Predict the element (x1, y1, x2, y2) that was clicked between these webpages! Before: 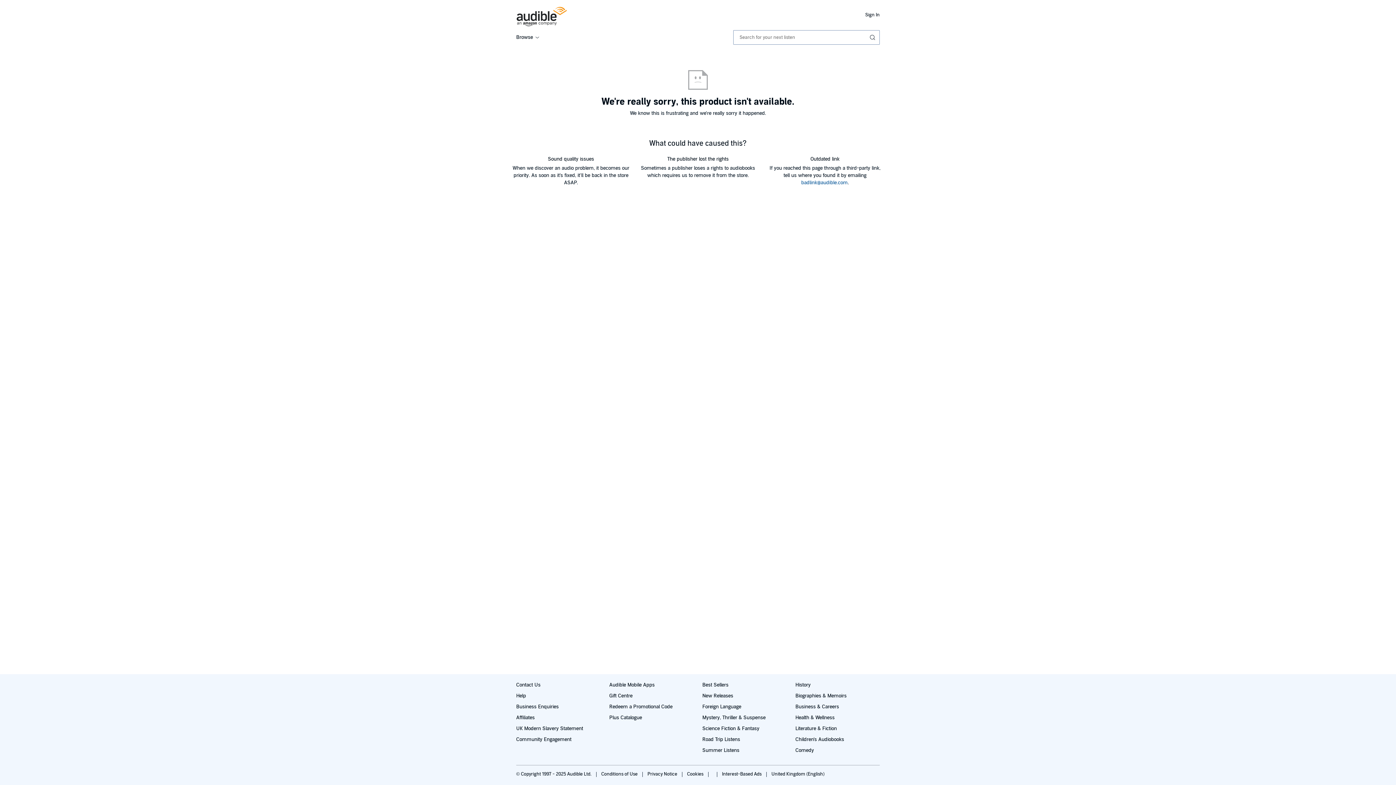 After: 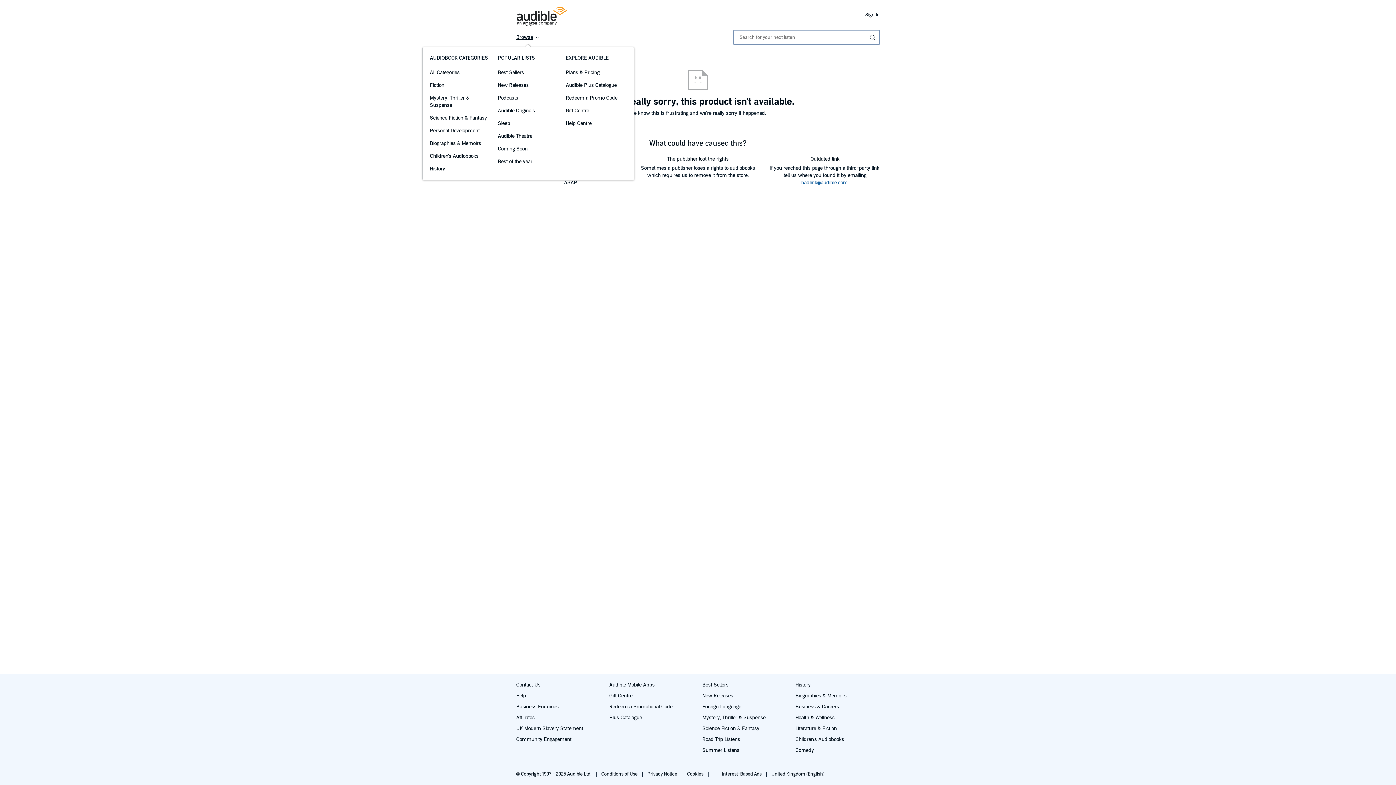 Action: bbox: (516, 34, 540, 40) label: Browse 